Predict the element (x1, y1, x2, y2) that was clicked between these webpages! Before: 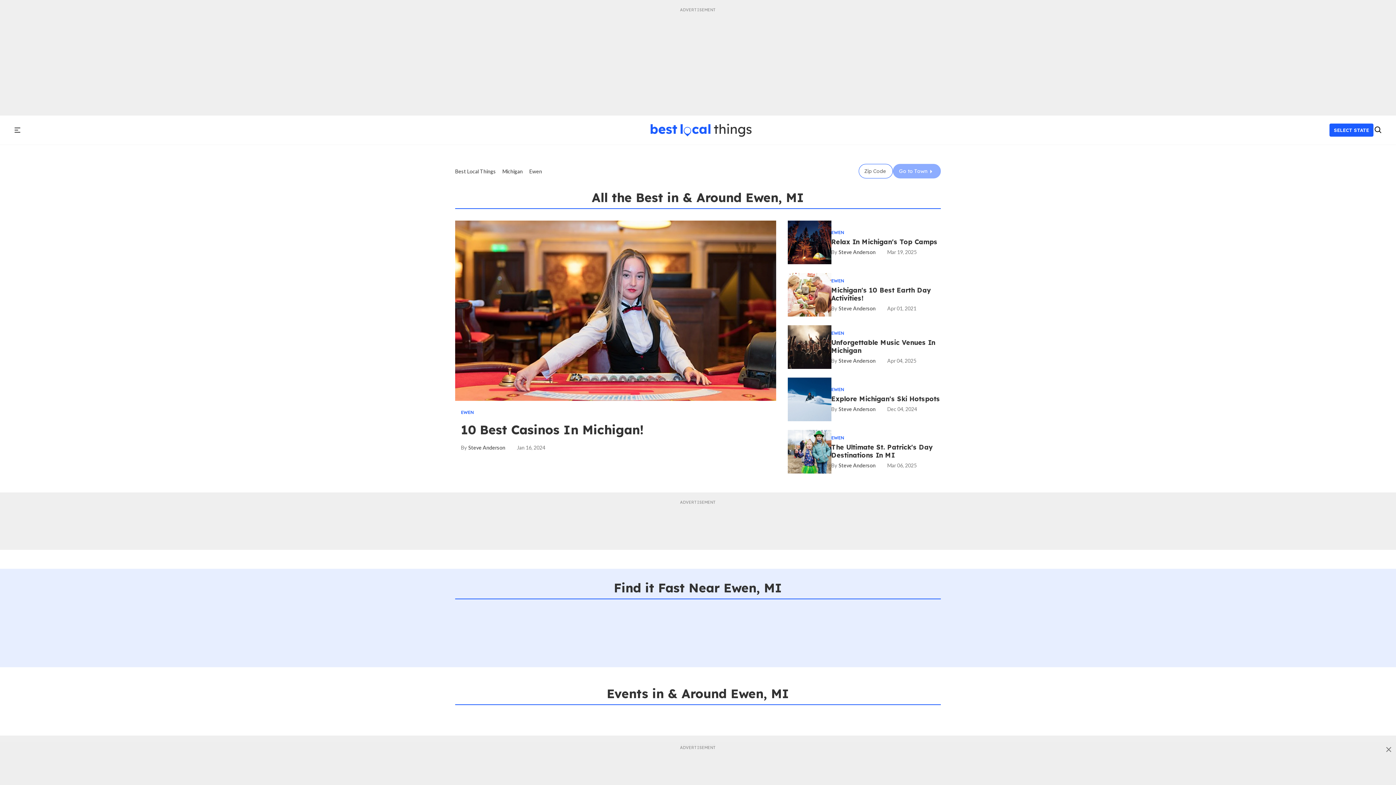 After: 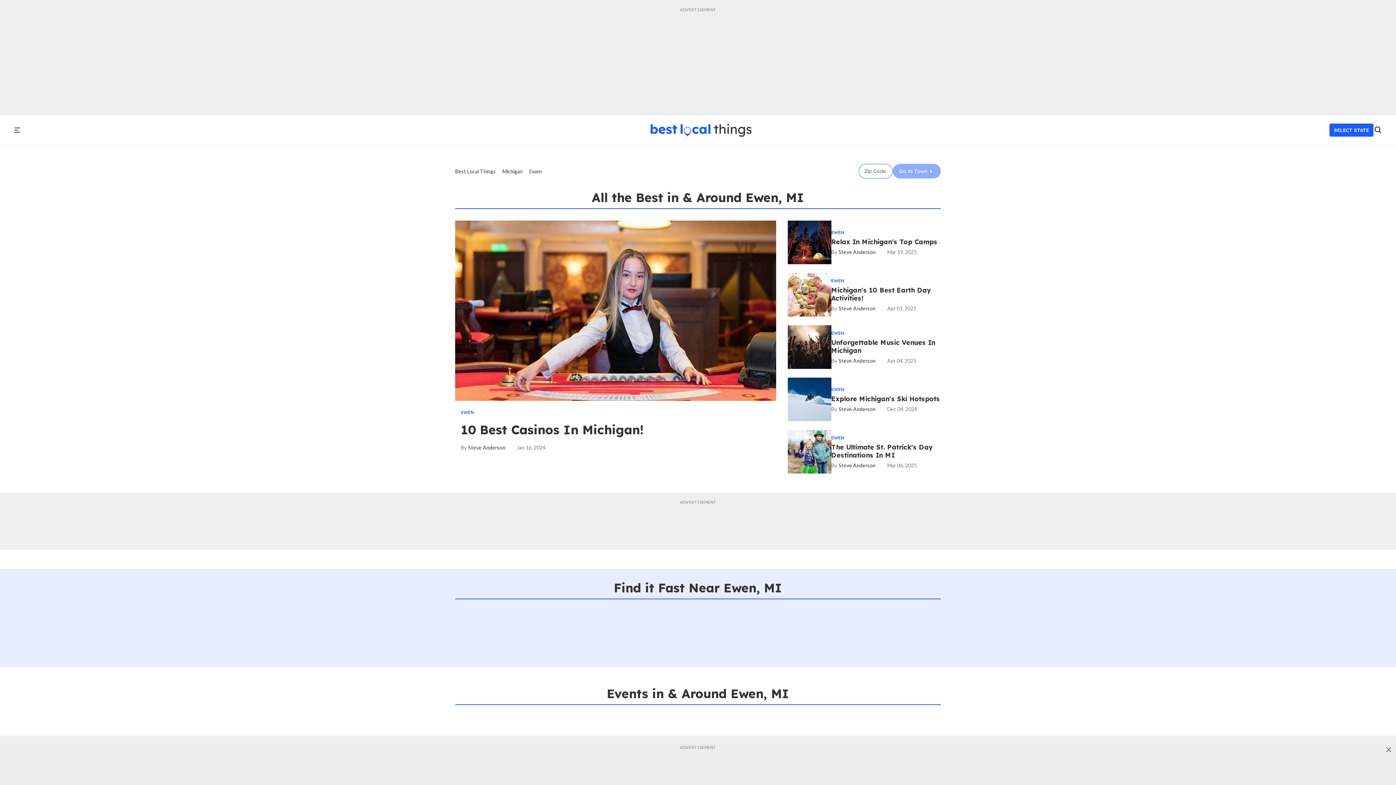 Action: bbox: (831, 435, 844, 440) label: EWEN